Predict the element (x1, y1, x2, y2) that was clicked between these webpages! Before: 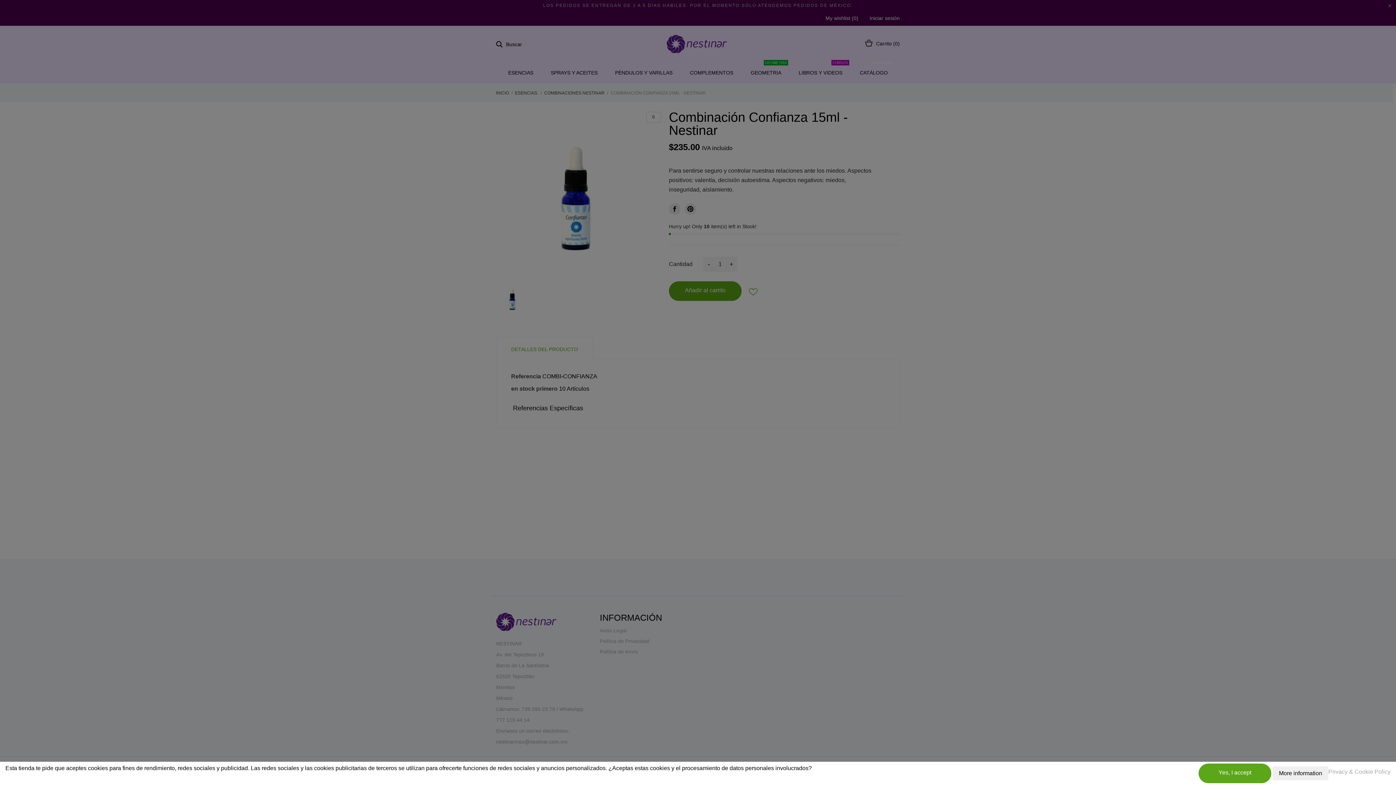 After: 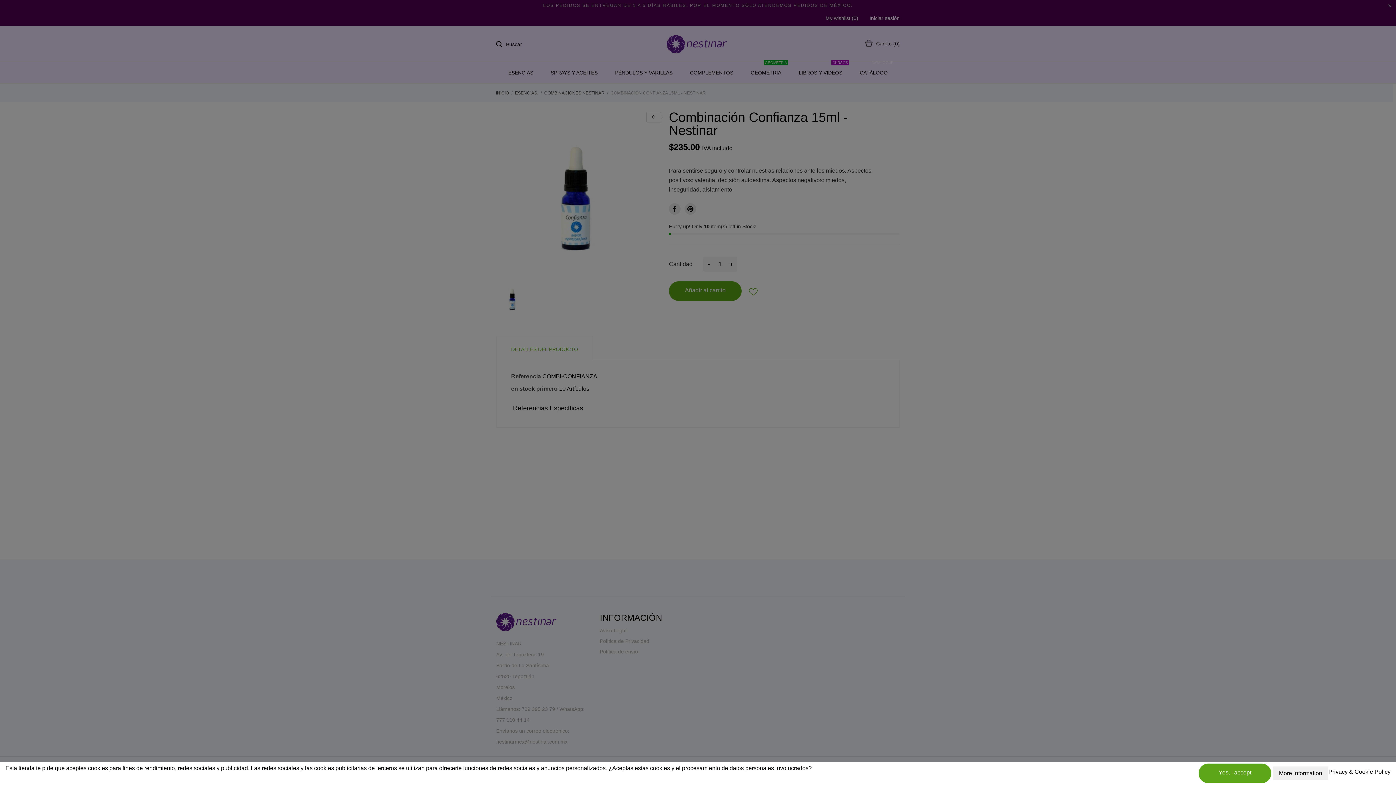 Action: label: Privacy & Cookie Policy bbox: (1328, 767, 1390, 777)